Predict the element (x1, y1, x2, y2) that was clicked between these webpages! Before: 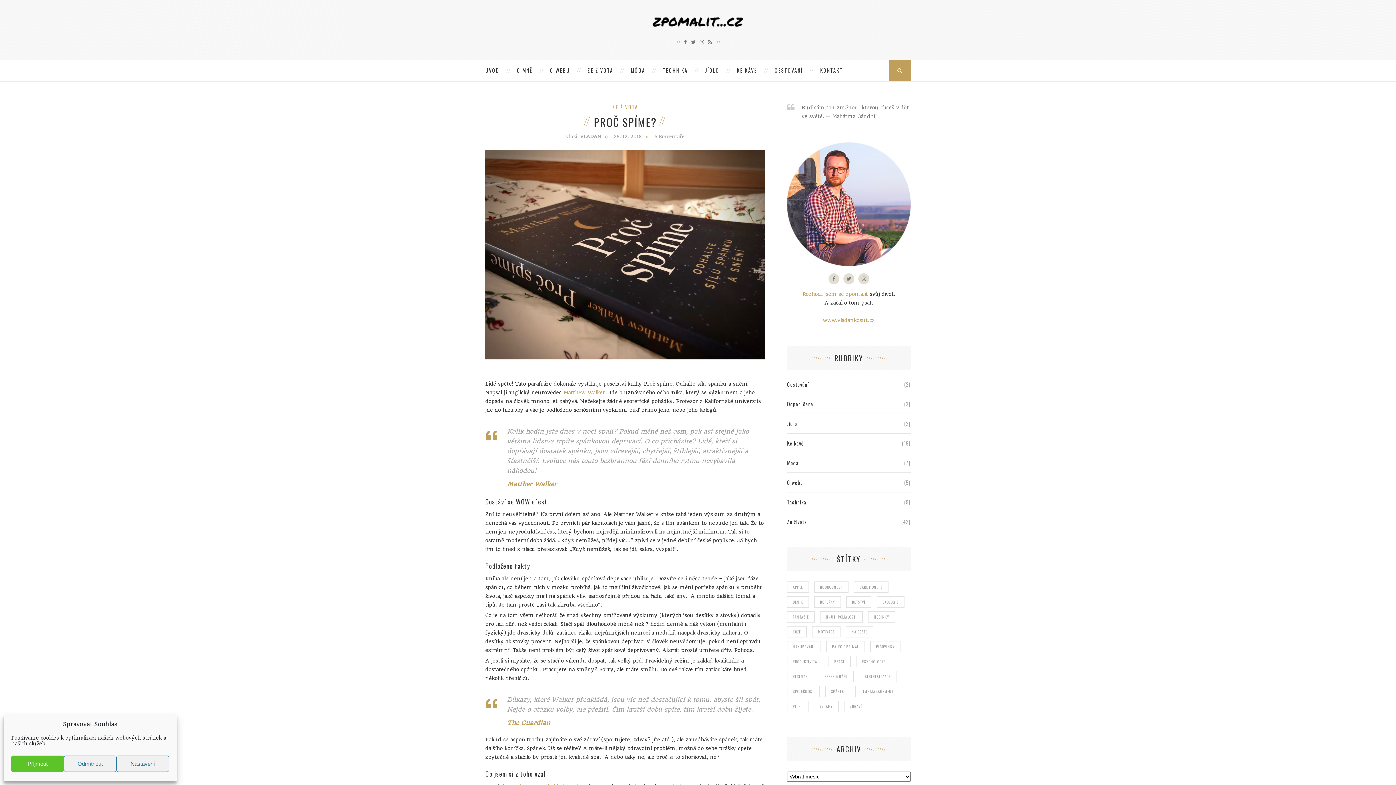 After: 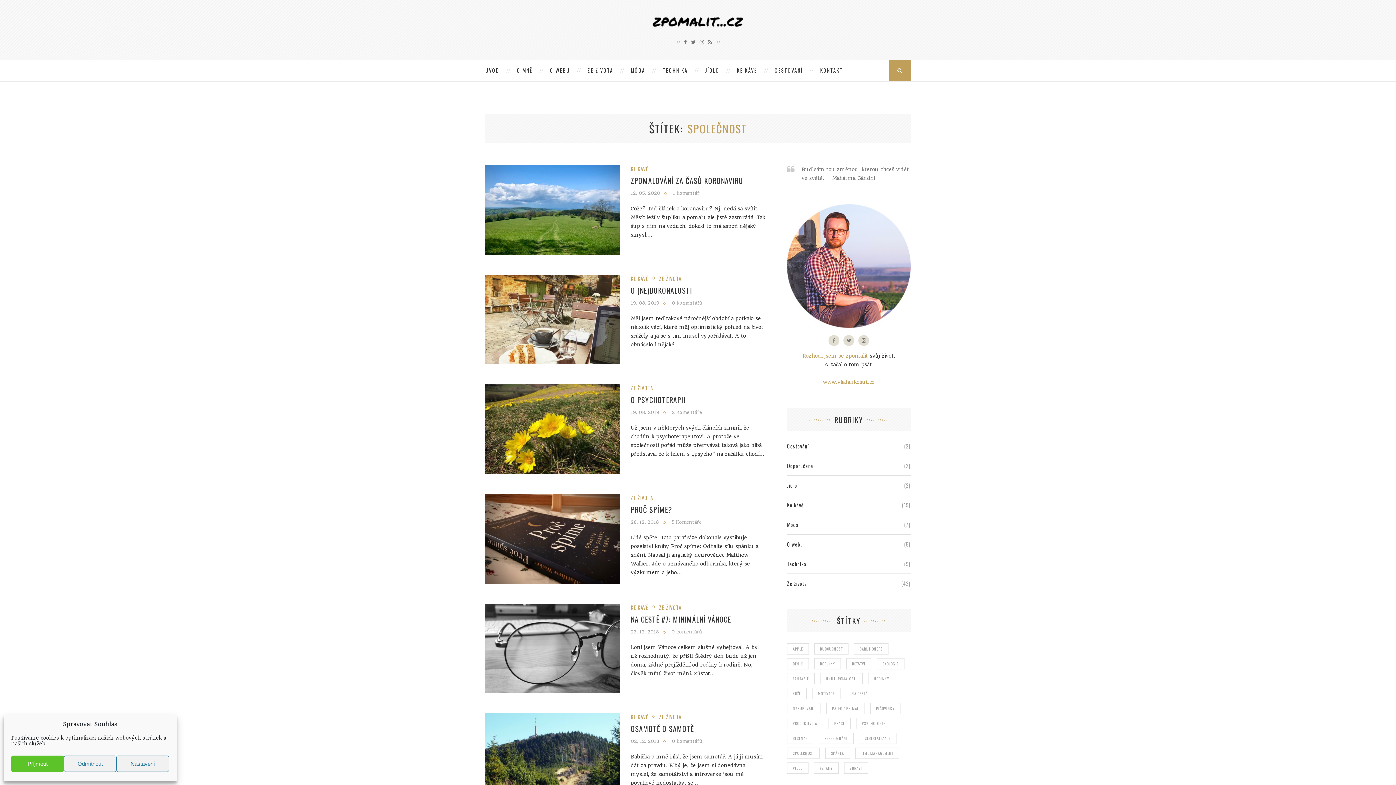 Action: bbox: (787, 686, 820, 697) label: společnost (18 položek)